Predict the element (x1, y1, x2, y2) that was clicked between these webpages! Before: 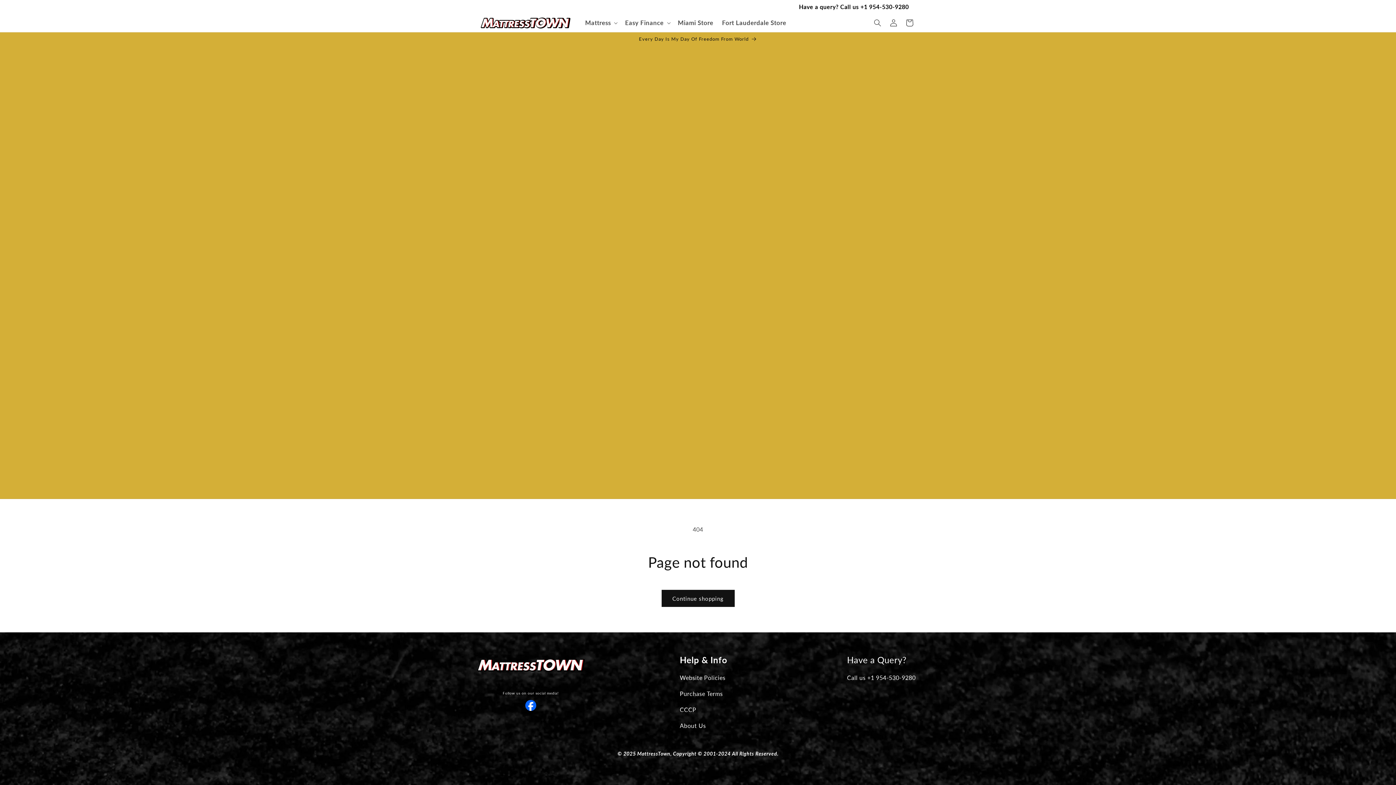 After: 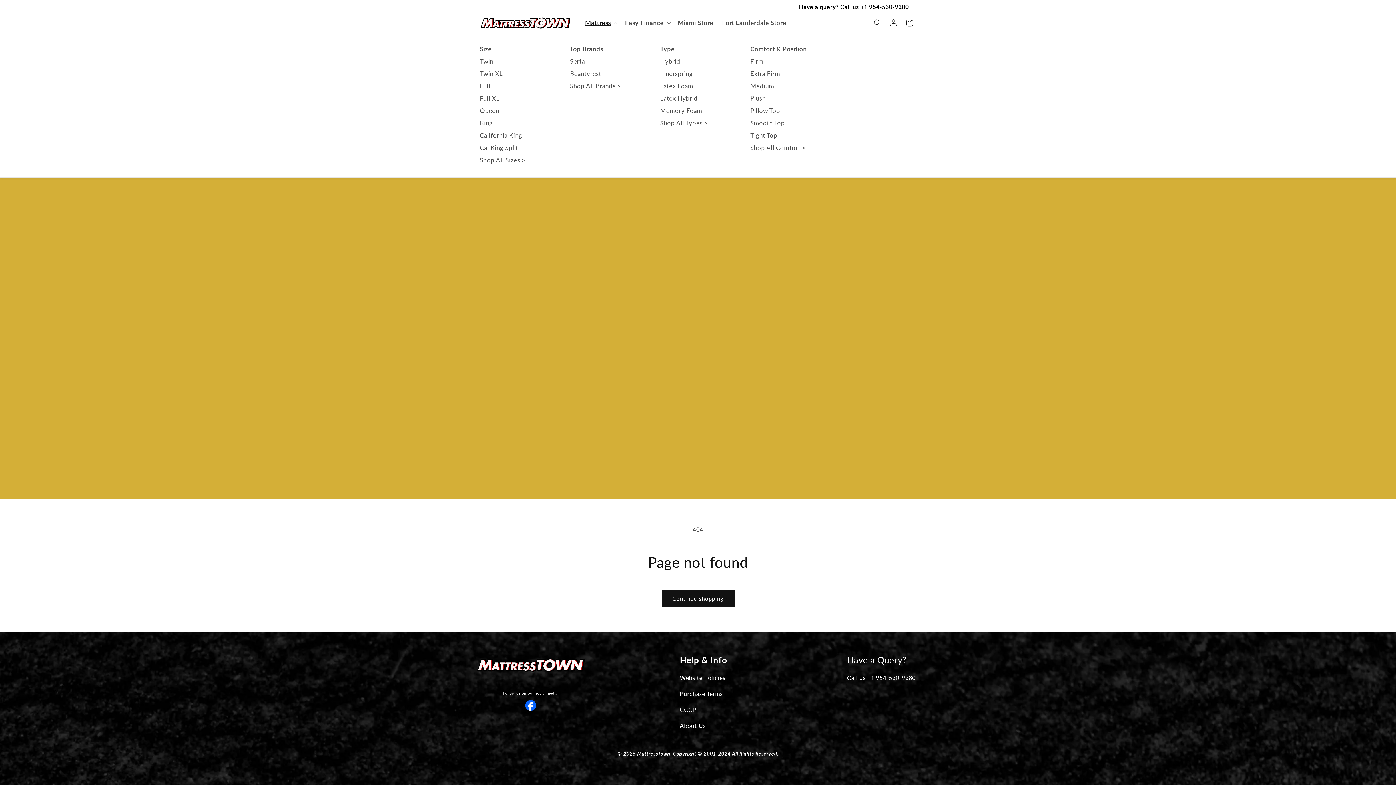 Action: bbox: (580, 14, 620, 31) label: Mattress